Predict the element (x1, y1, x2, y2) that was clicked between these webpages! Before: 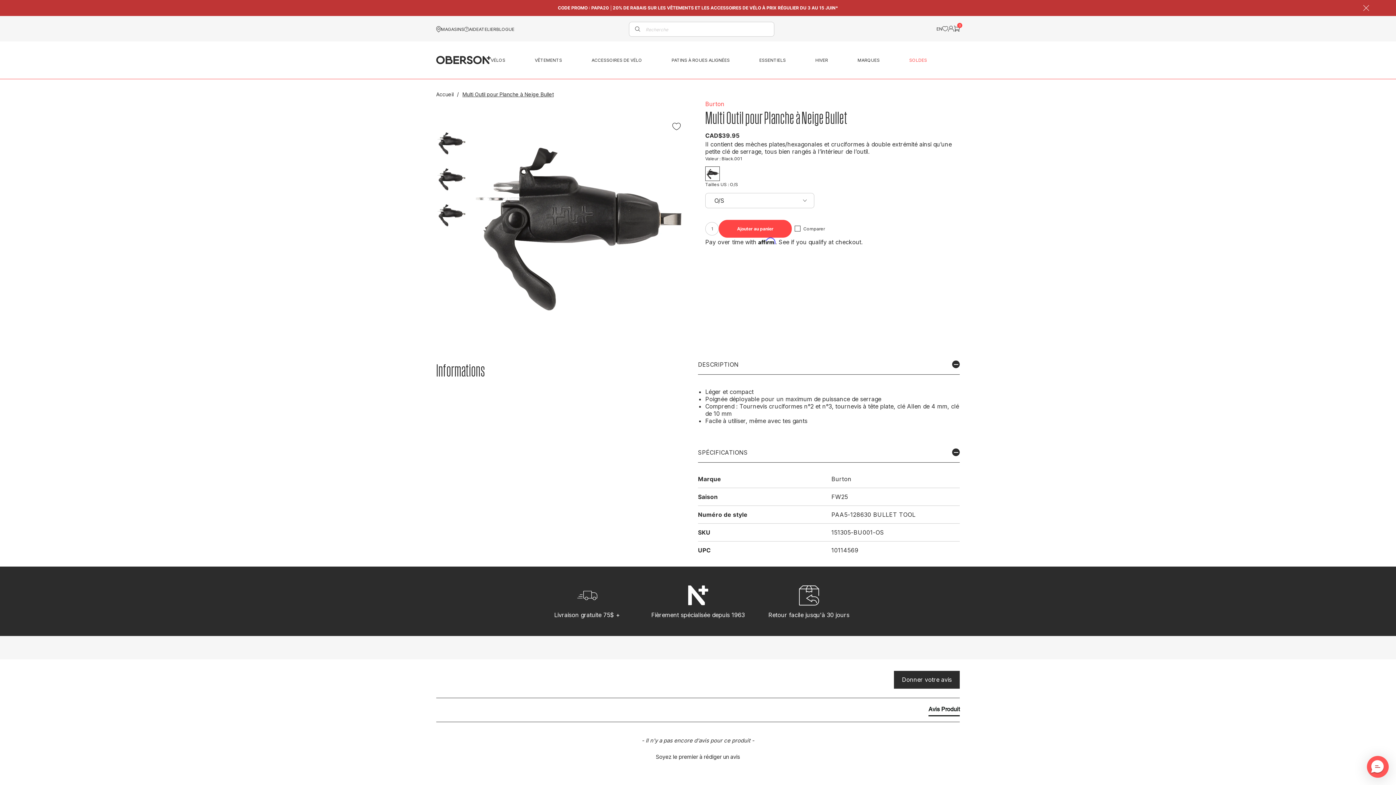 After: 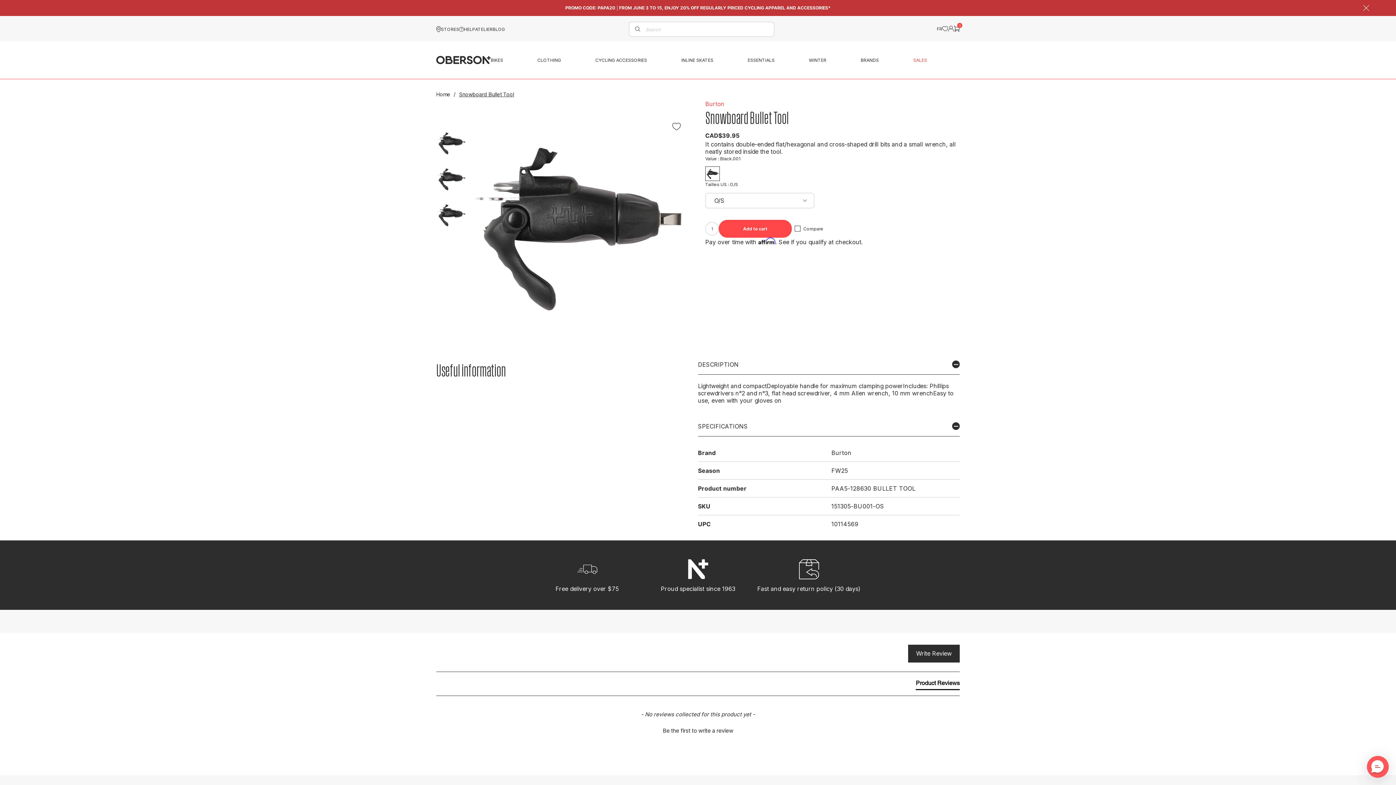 Action: bbox: (936, 26, 942, 31) label: EN